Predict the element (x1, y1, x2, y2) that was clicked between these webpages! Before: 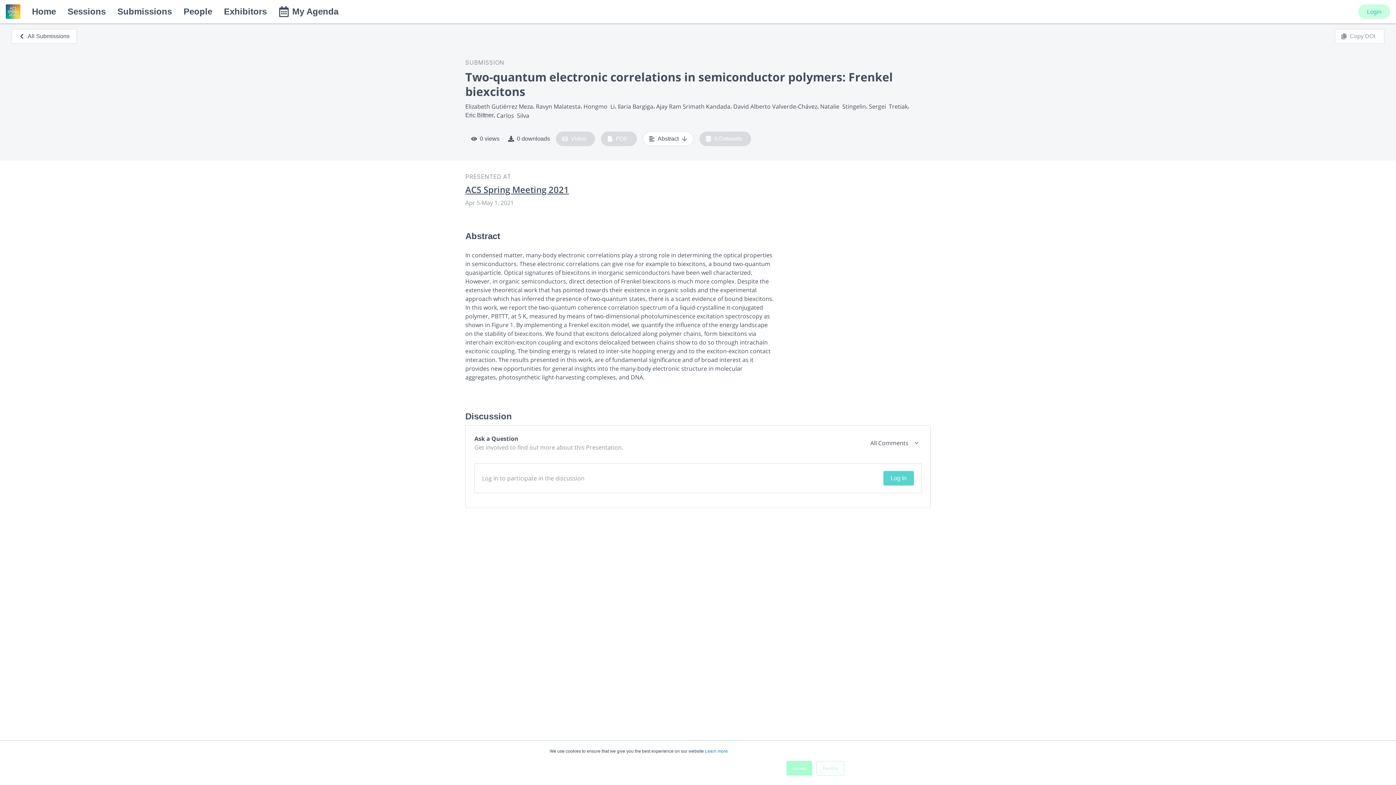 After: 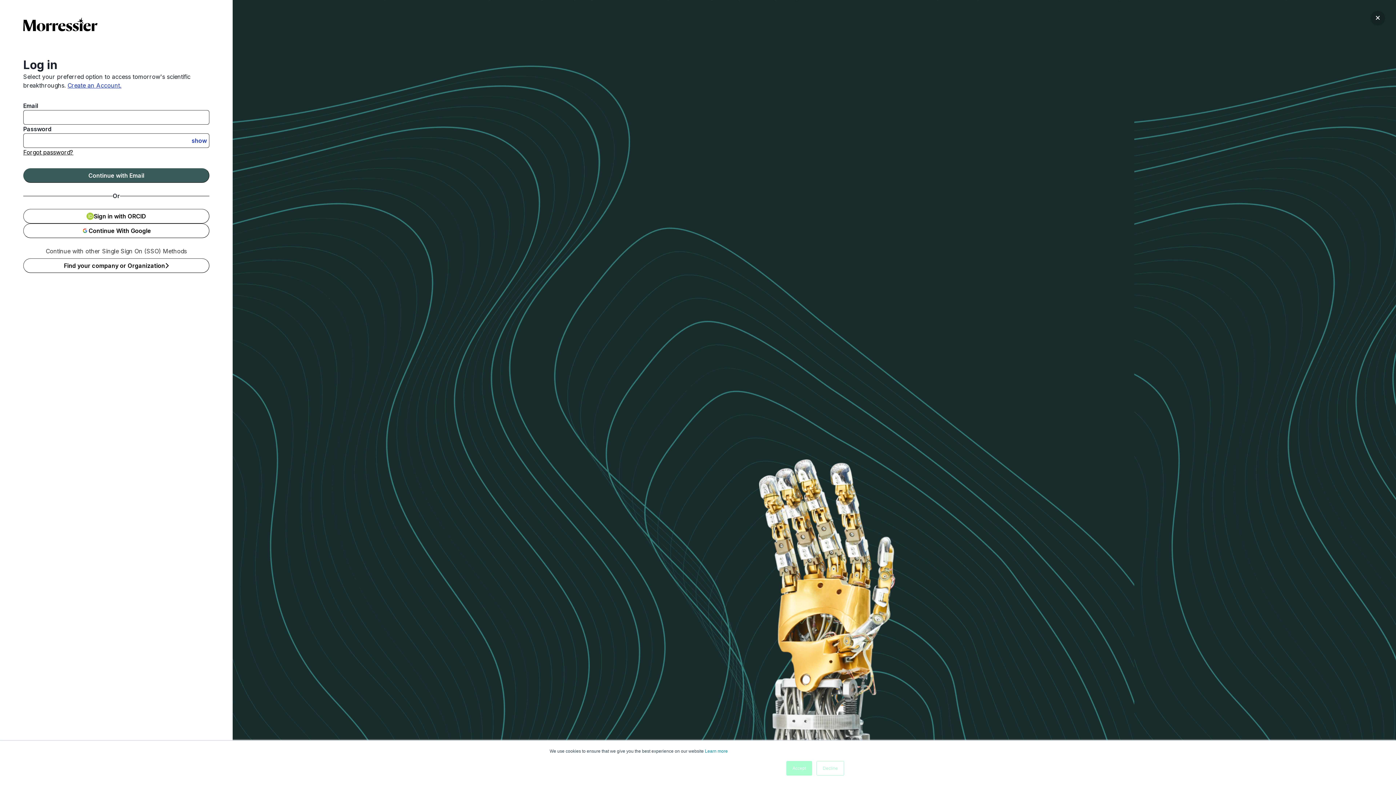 Action: label: Log In bbox: (883, 471, 914, 485)